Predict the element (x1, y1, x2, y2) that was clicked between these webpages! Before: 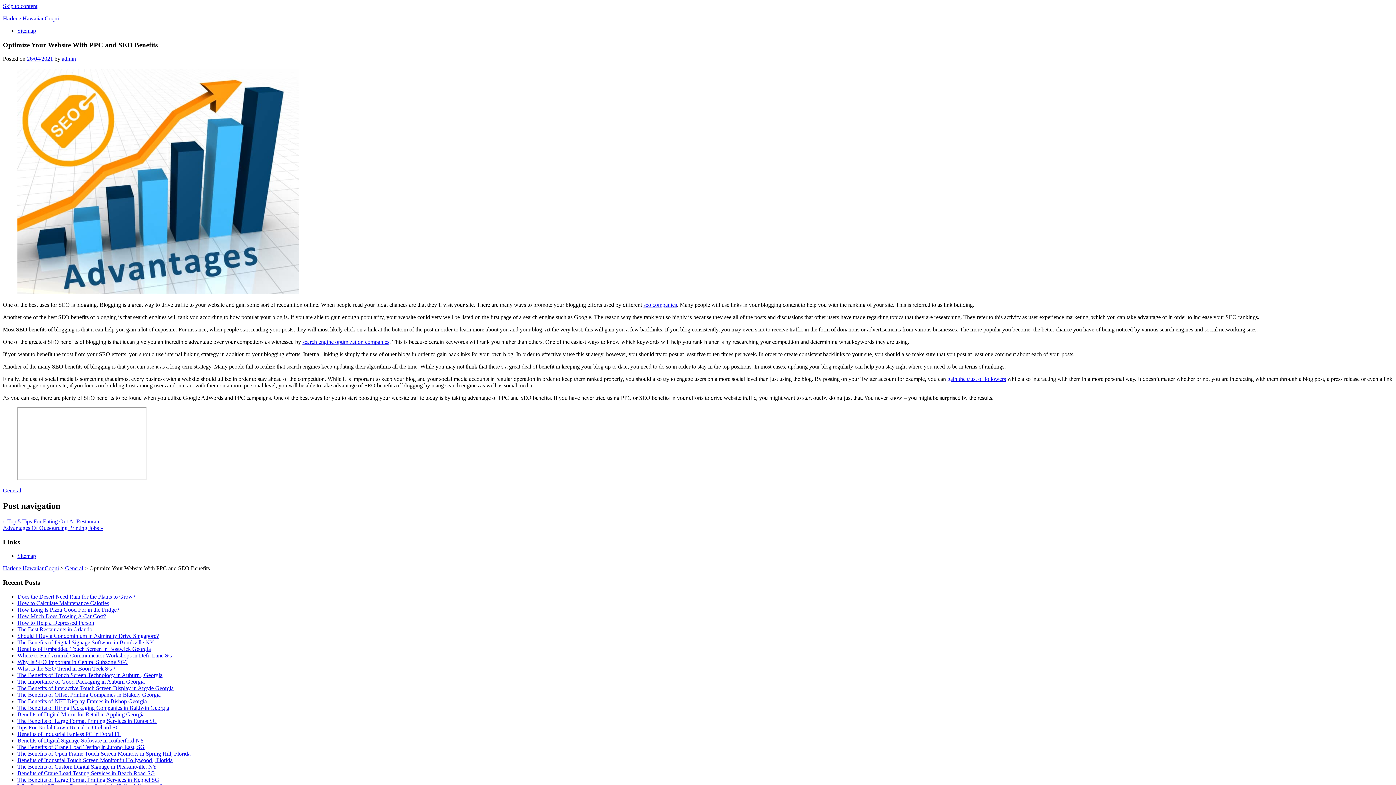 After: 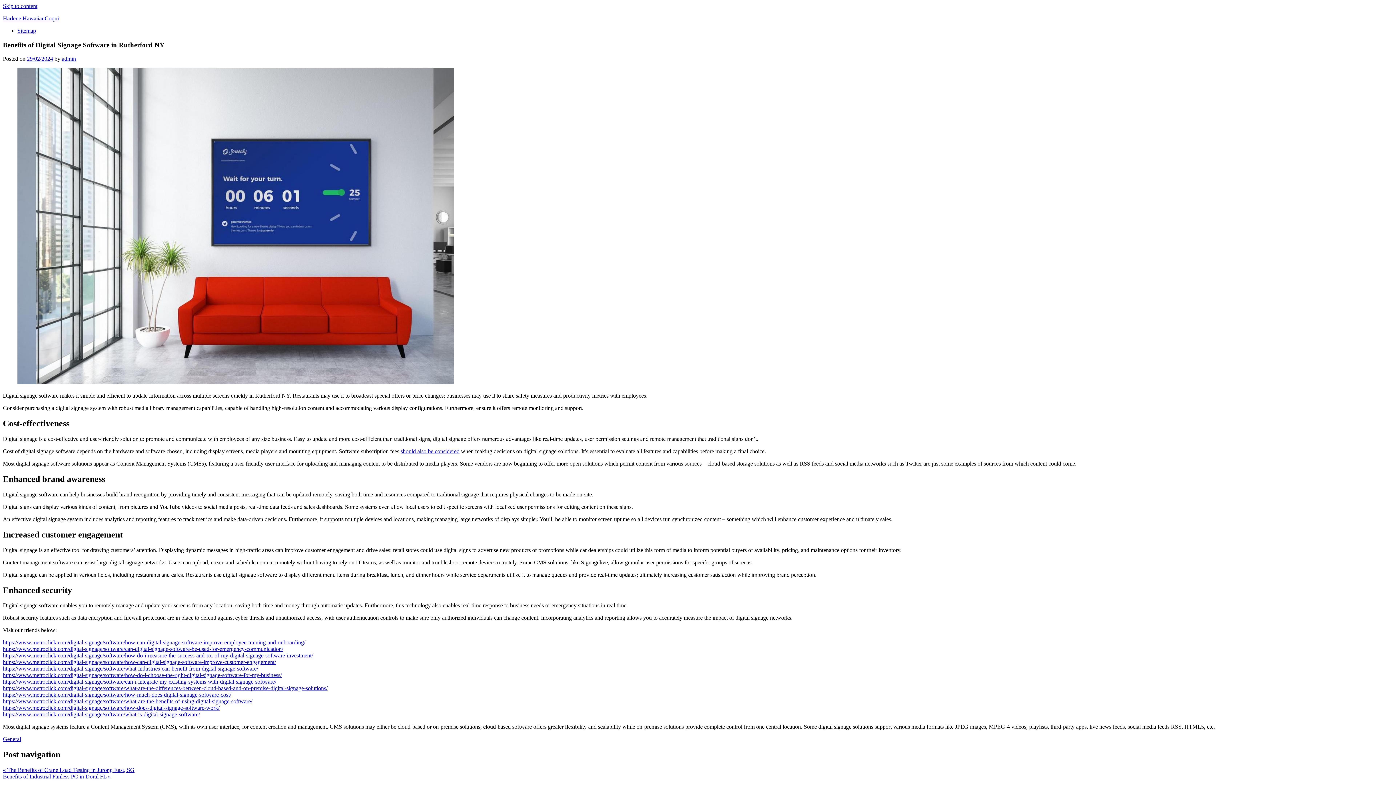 Action: bbox: (17, 737, 144, 743) label: Benefits of Digital Signage Software in Rutherford NY